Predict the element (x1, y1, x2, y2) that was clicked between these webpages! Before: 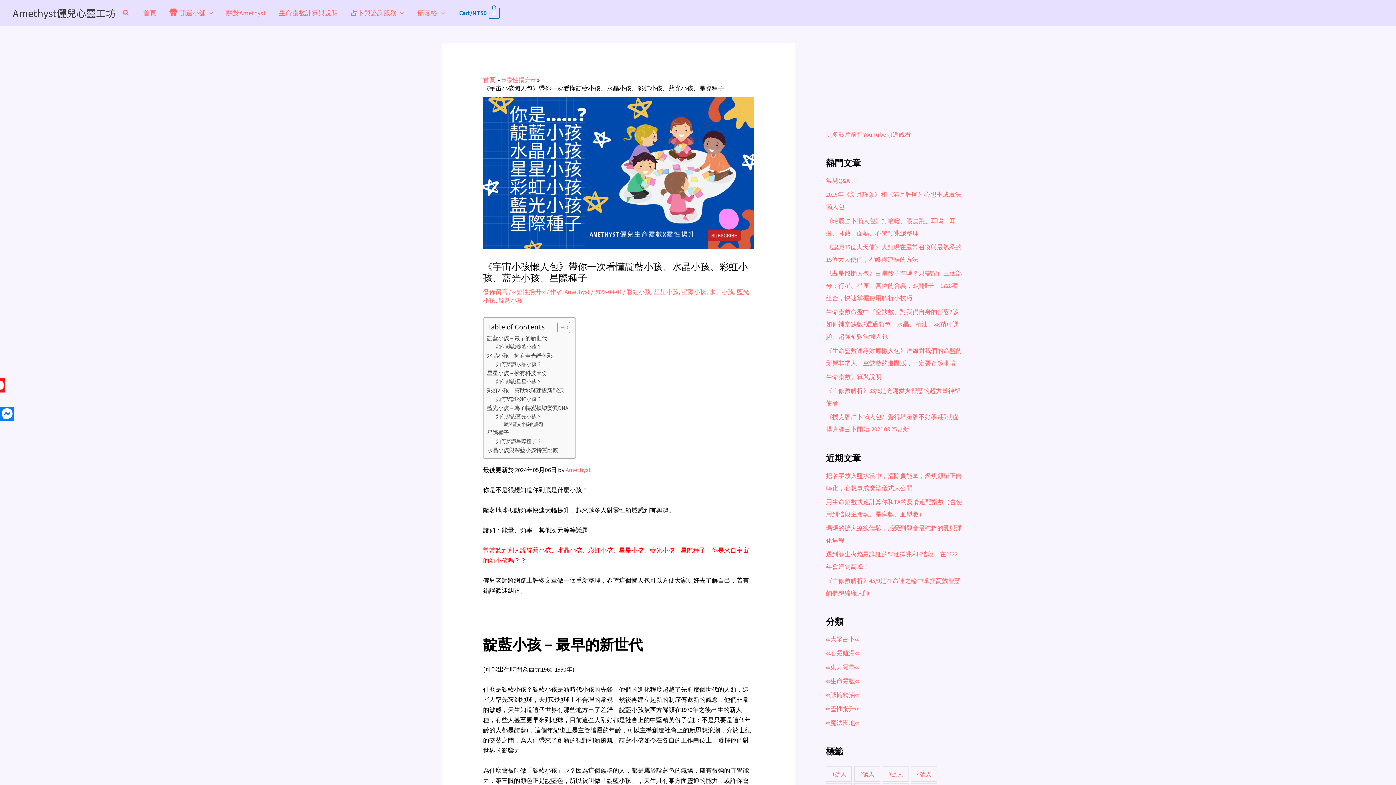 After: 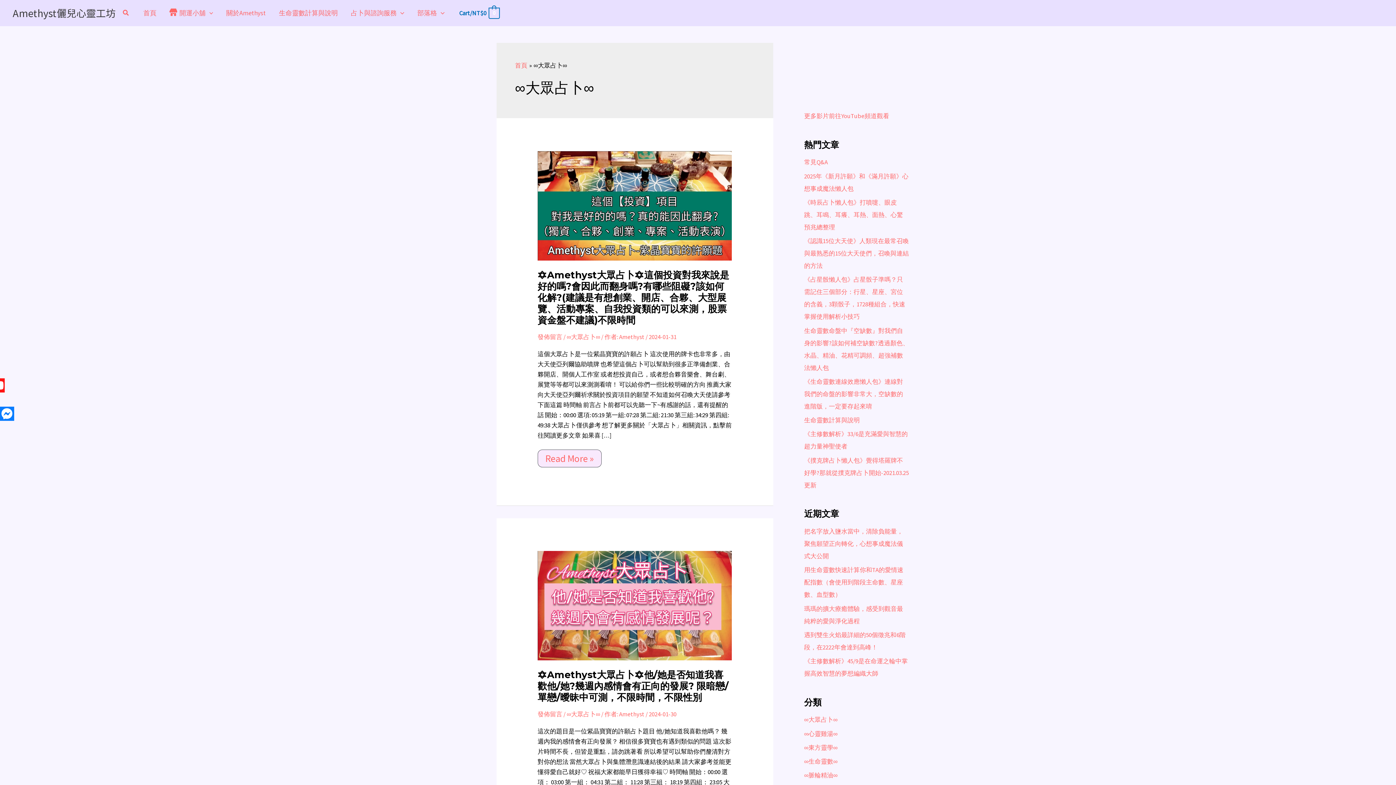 Action: bbox: (826, 635, 859, 643) label: ∞大眾占卜∞